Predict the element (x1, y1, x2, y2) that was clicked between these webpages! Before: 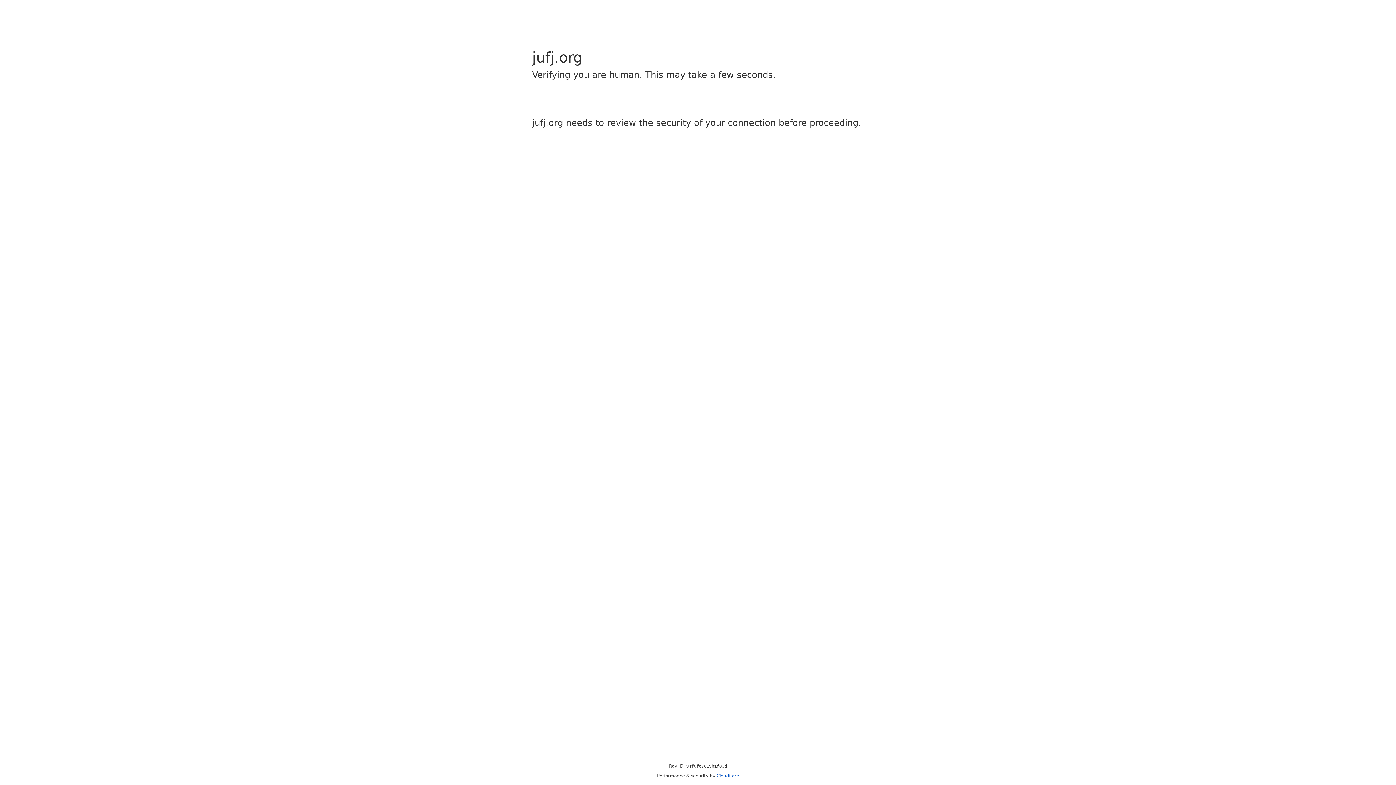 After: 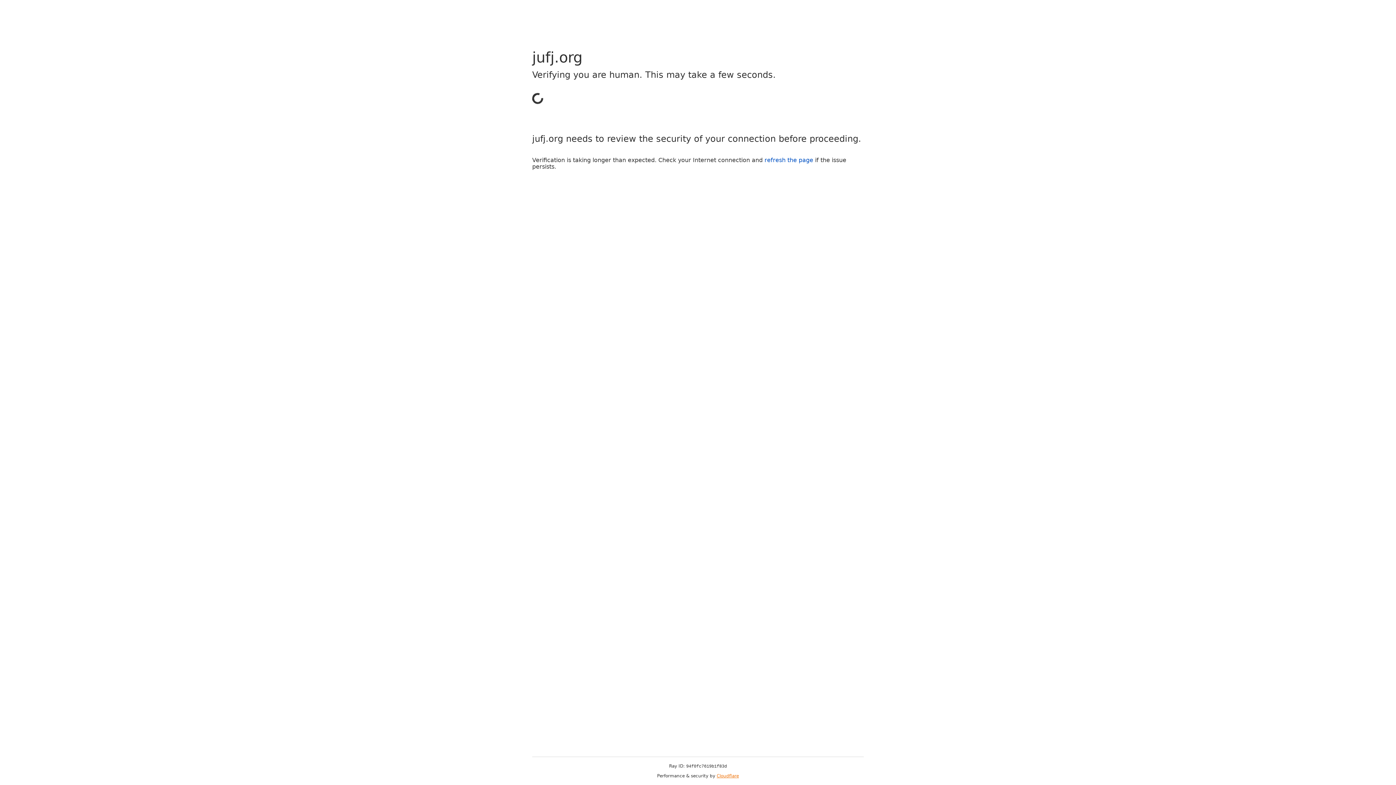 Action: bbox: (716, 773, 739, 778) label: Cloudflare